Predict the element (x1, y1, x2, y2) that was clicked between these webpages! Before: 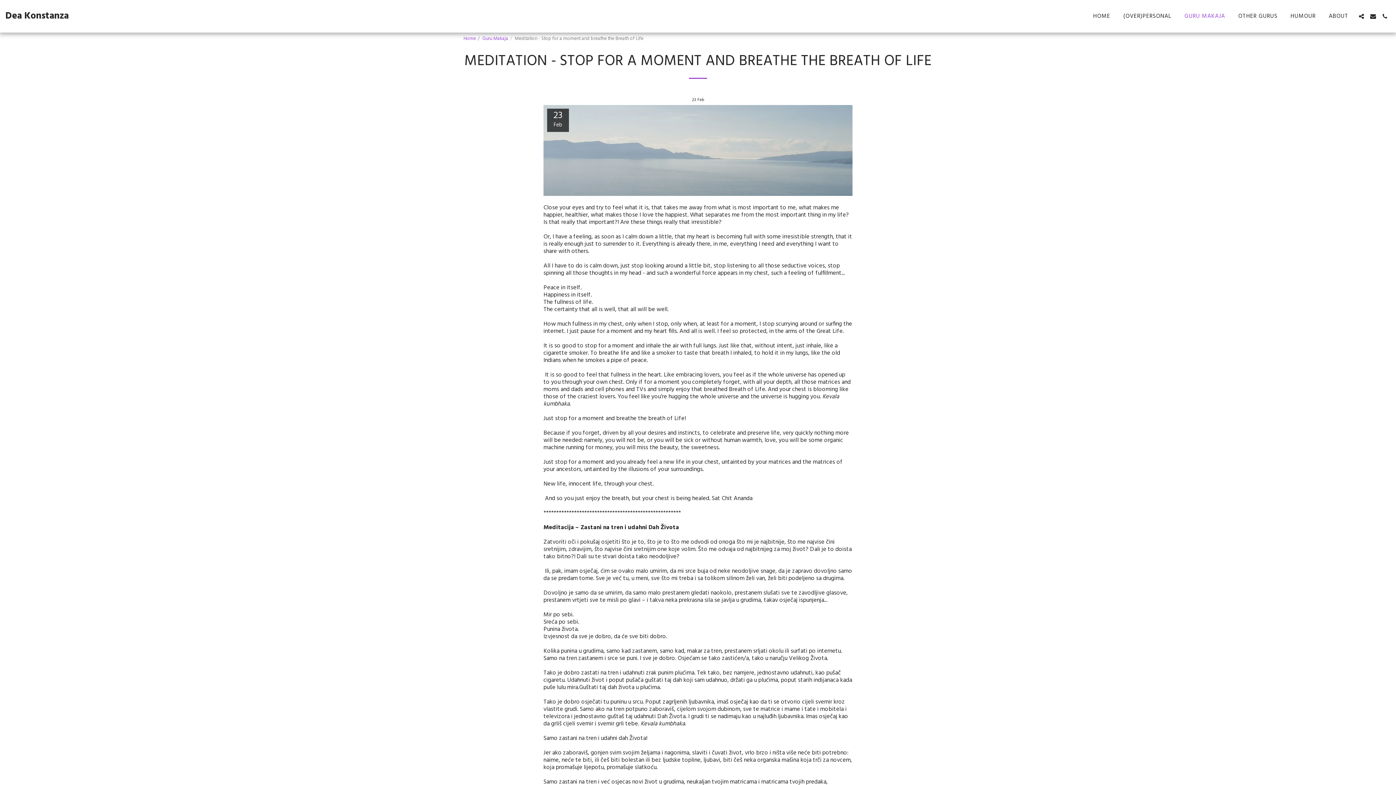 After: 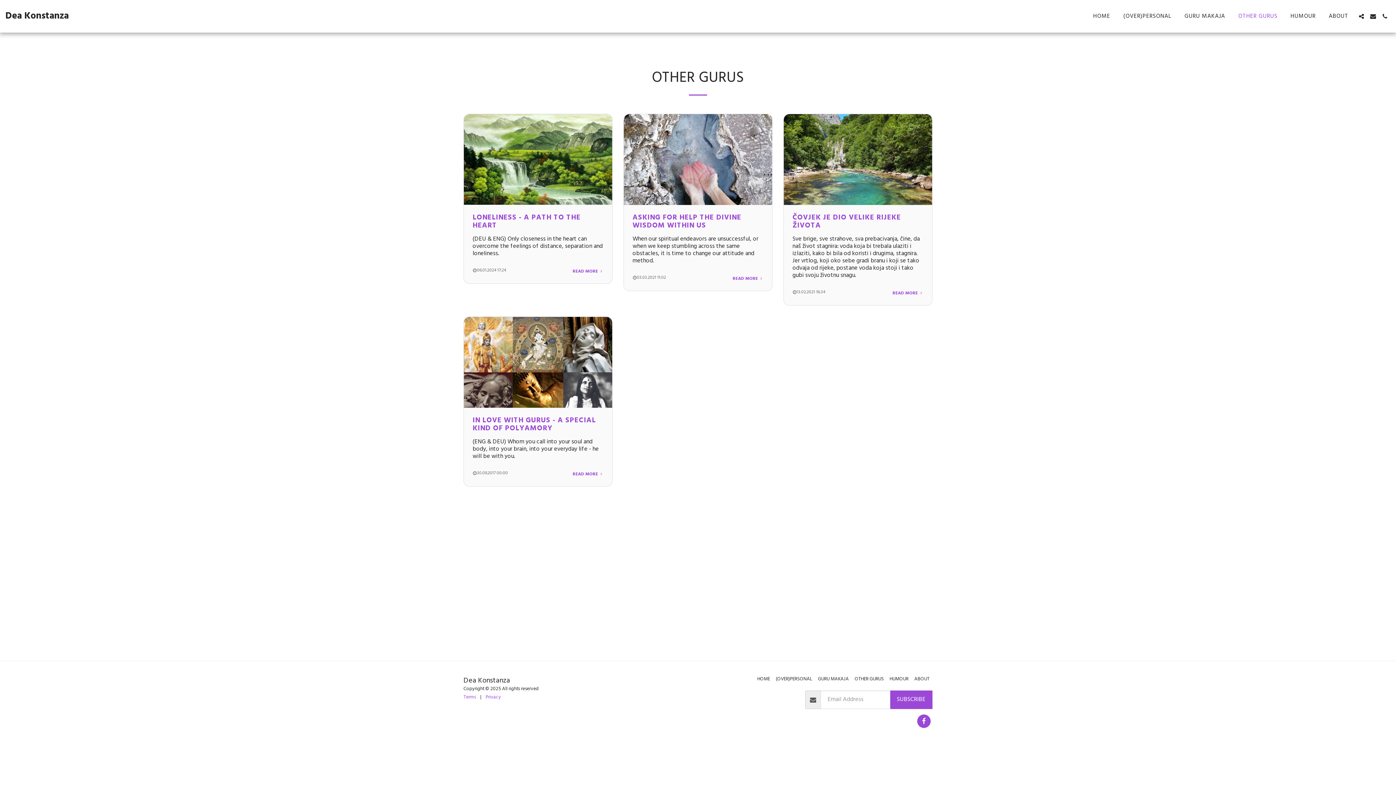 Action: label: OTHER GURUS bbox: (1233, 10, 1283, 22)